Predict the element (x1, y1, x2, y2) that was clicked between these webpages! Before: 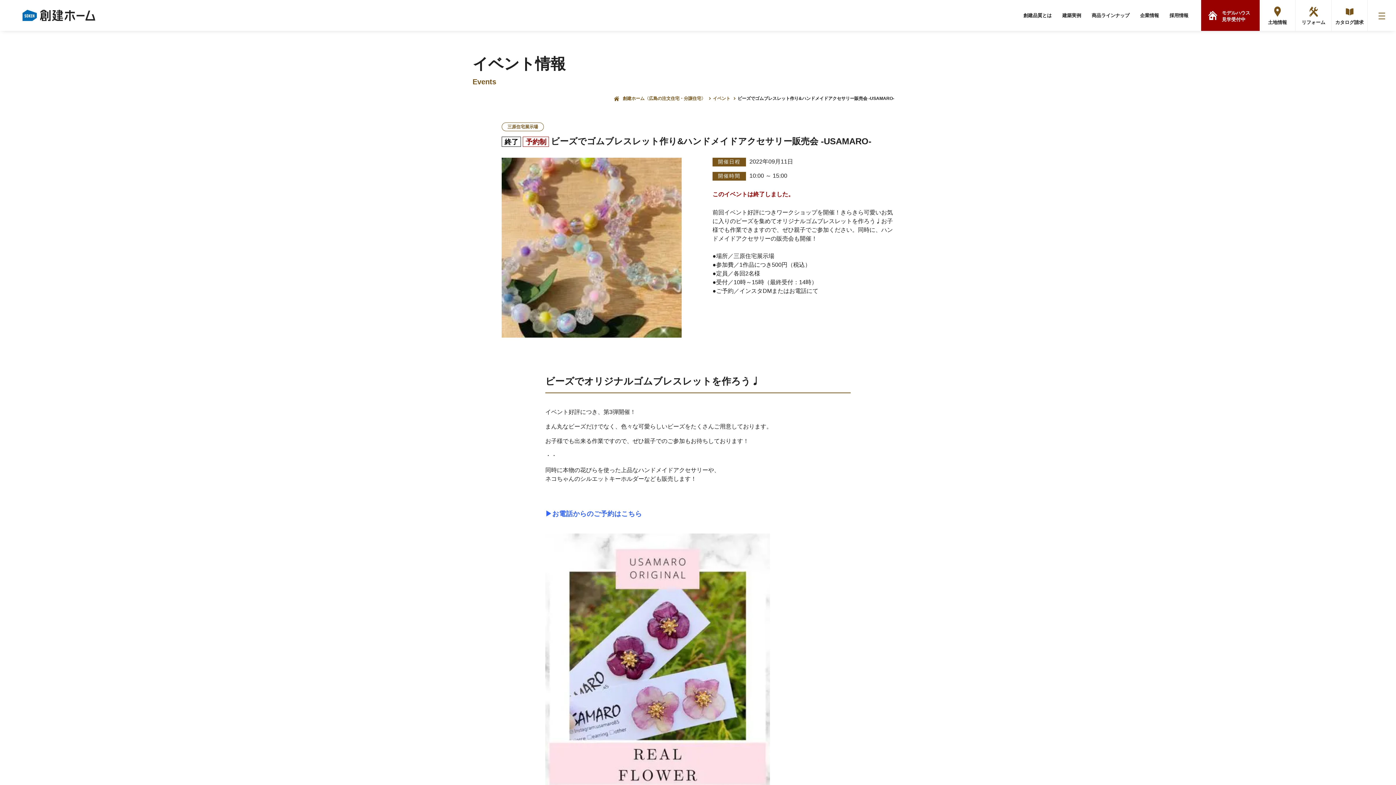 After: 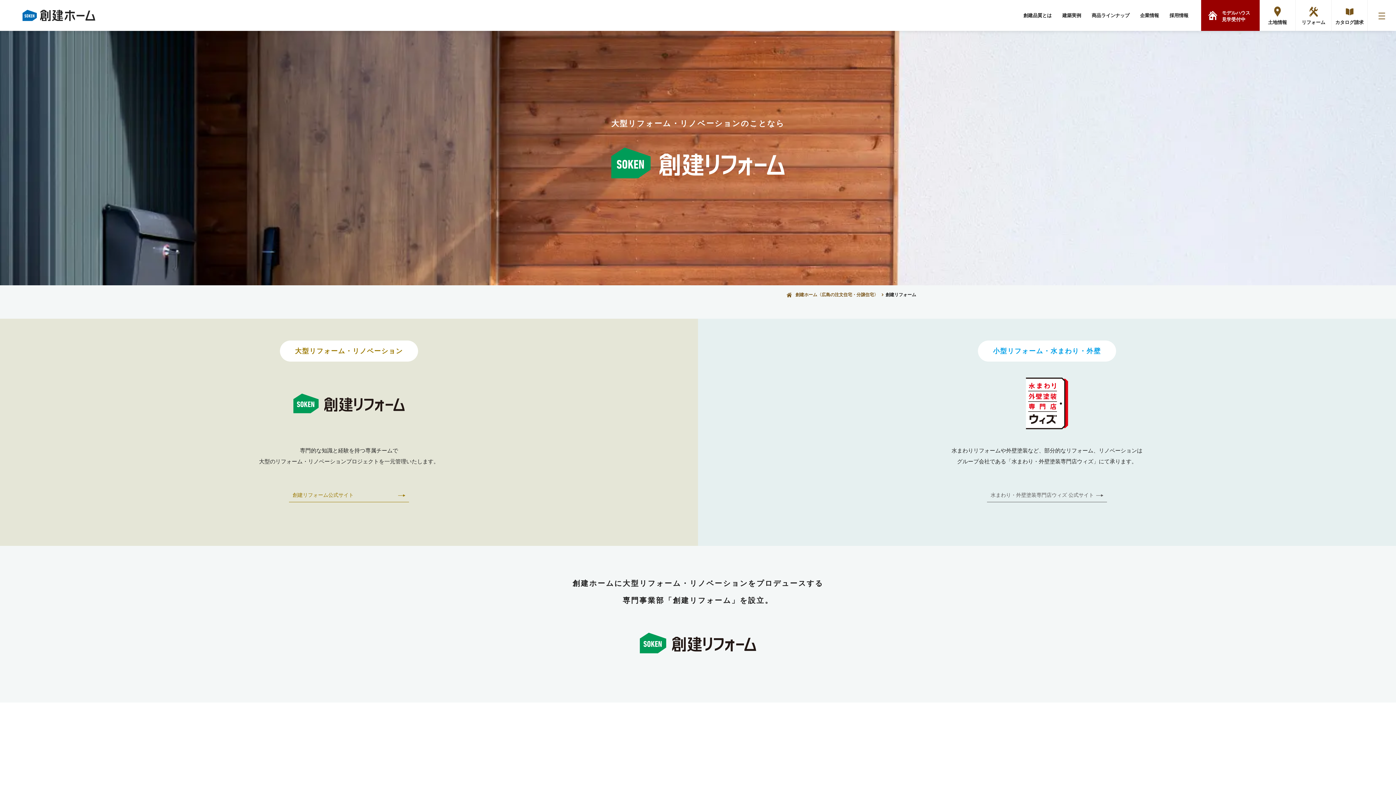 Action: bbox: (1296, 0, 1332, 30) label: リフォーム